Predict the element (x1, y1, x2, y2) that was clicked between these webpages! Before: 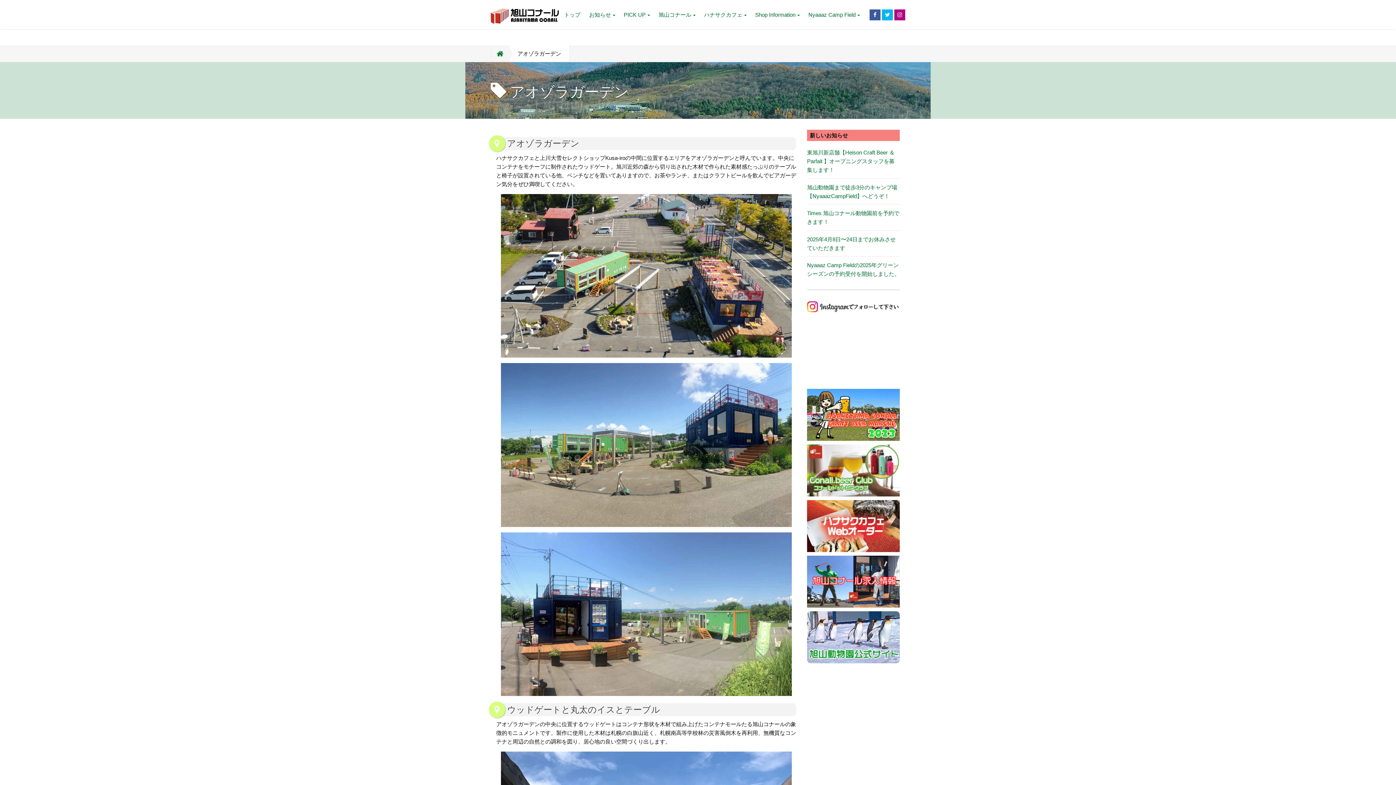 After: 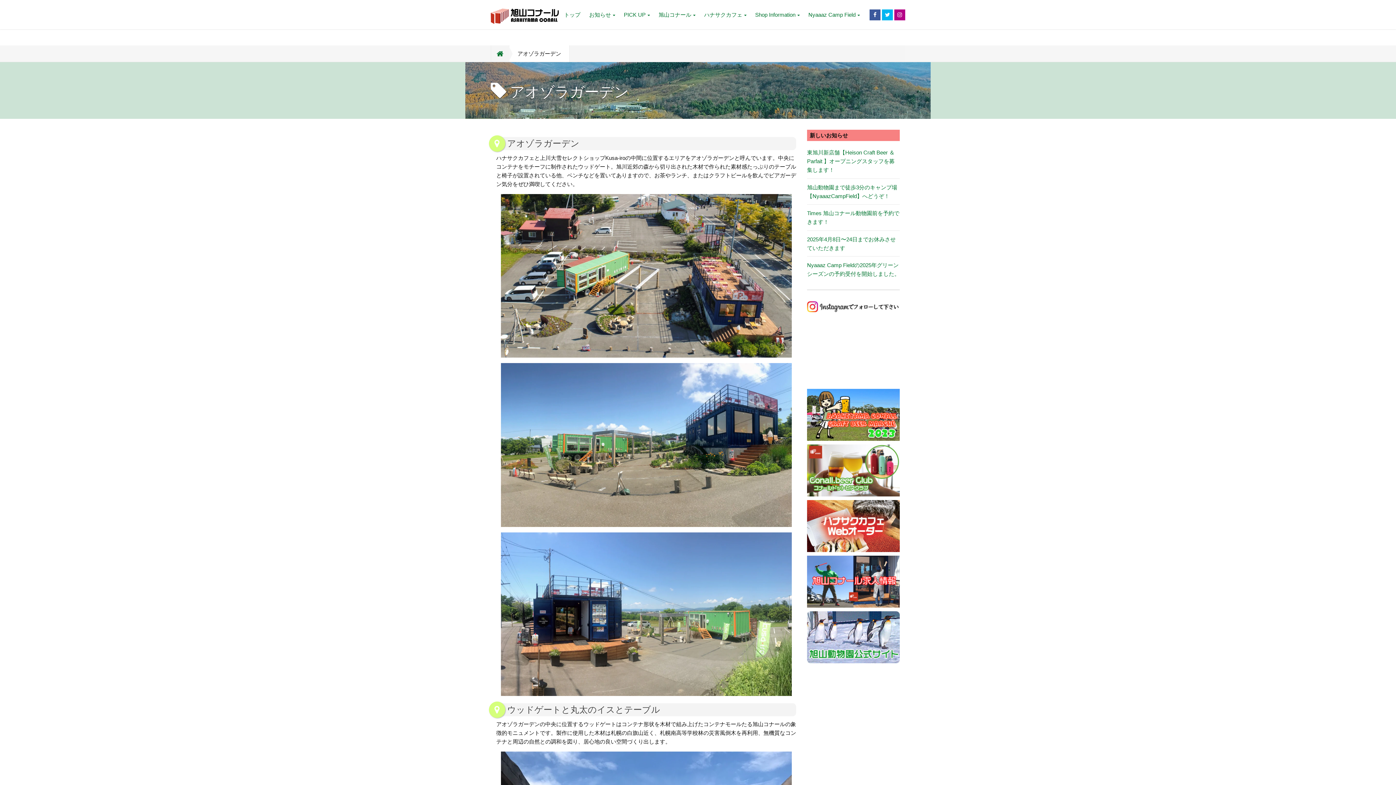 Action: bbox: (807, 522, 900, 528)